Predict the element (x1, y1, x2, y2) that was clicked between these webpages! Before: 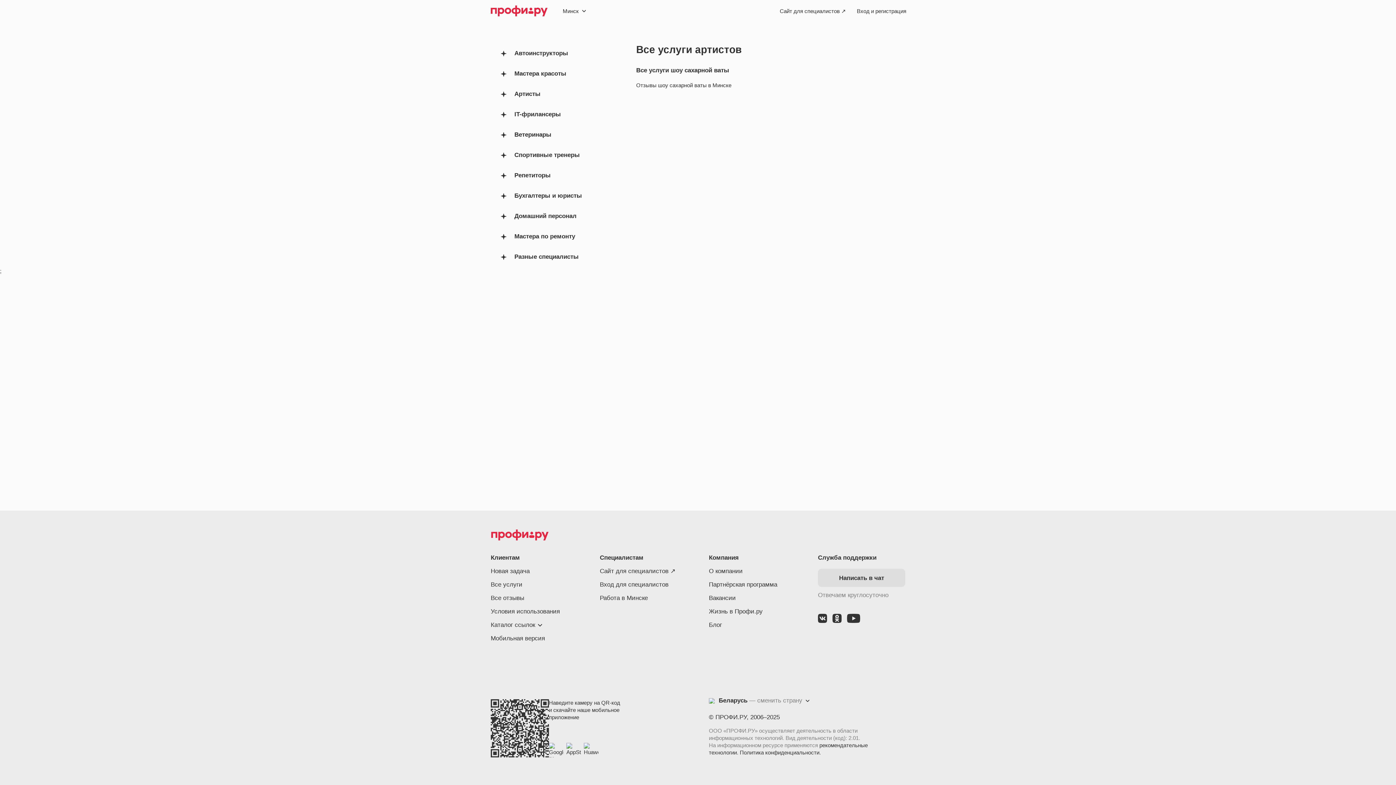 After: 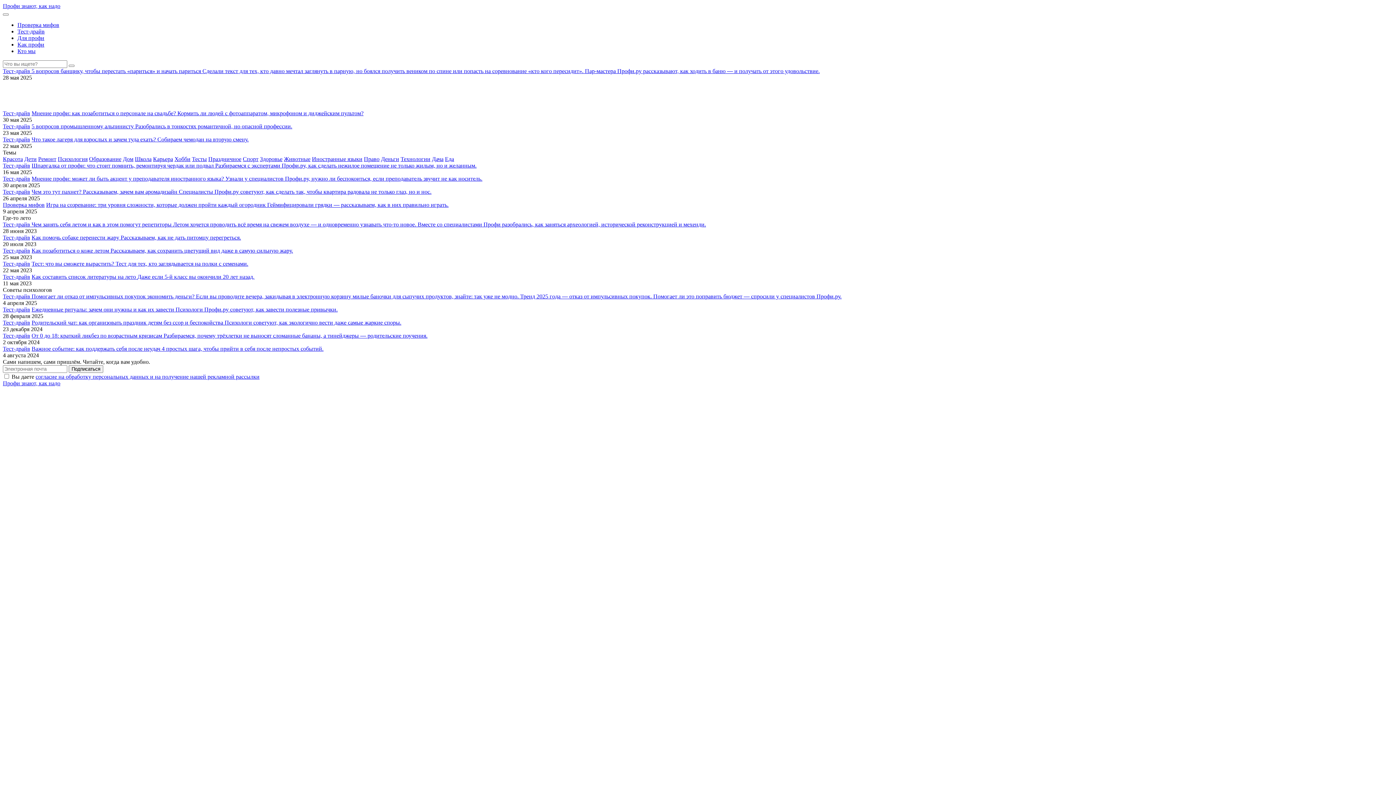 Action: label: Блог bbox: (709, 621, 722, 628)